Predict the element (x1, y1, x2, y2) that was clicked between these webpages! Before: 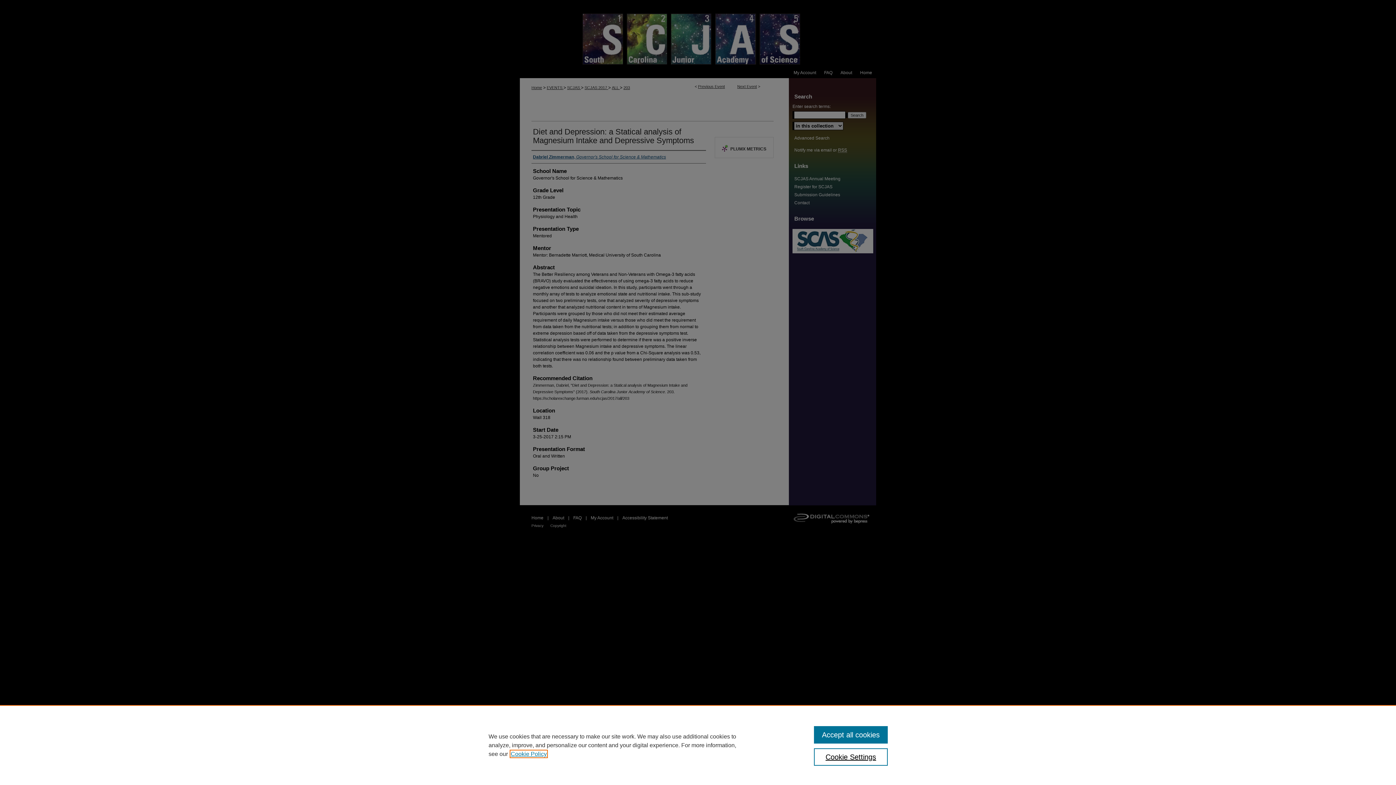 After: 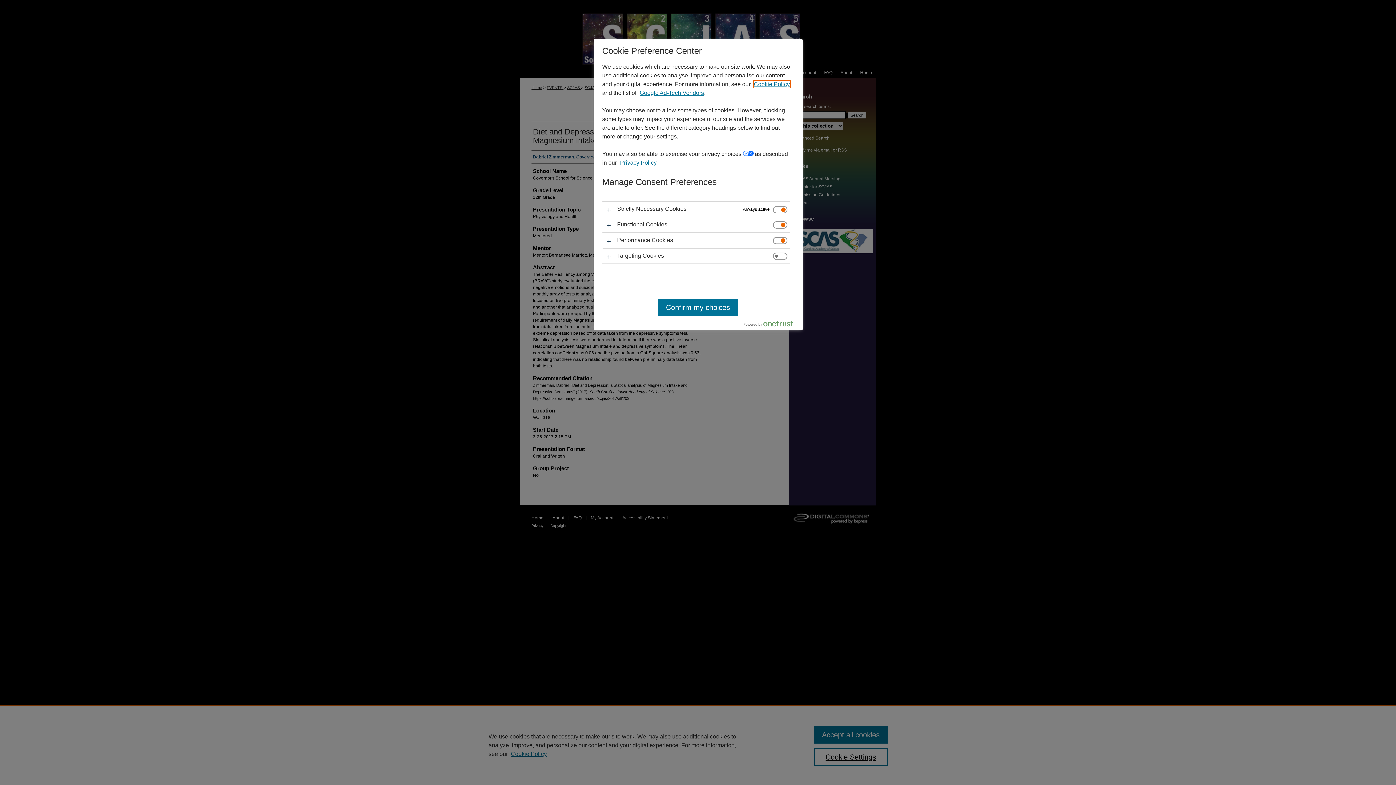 Action: label: Cookie Settings bbox: (814, 748, 887, 766)